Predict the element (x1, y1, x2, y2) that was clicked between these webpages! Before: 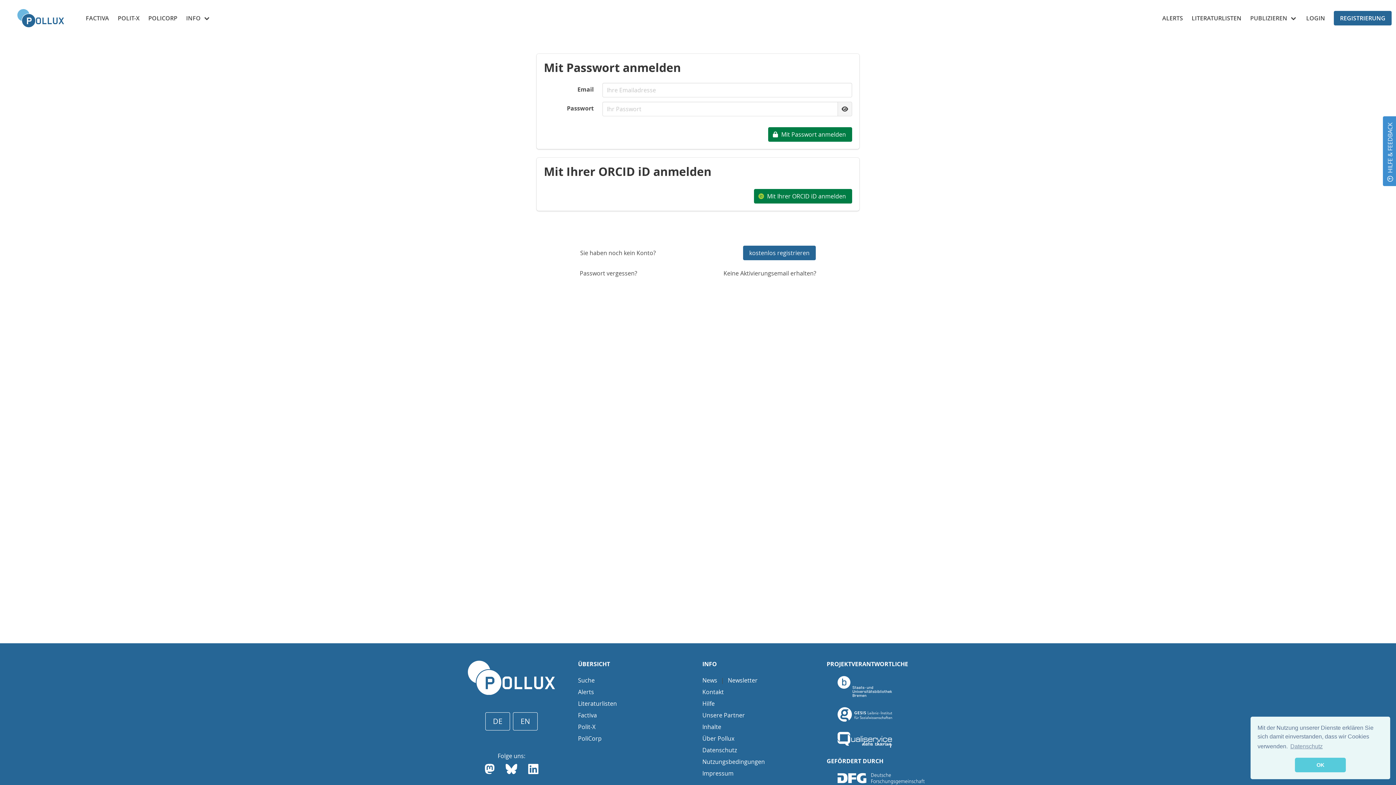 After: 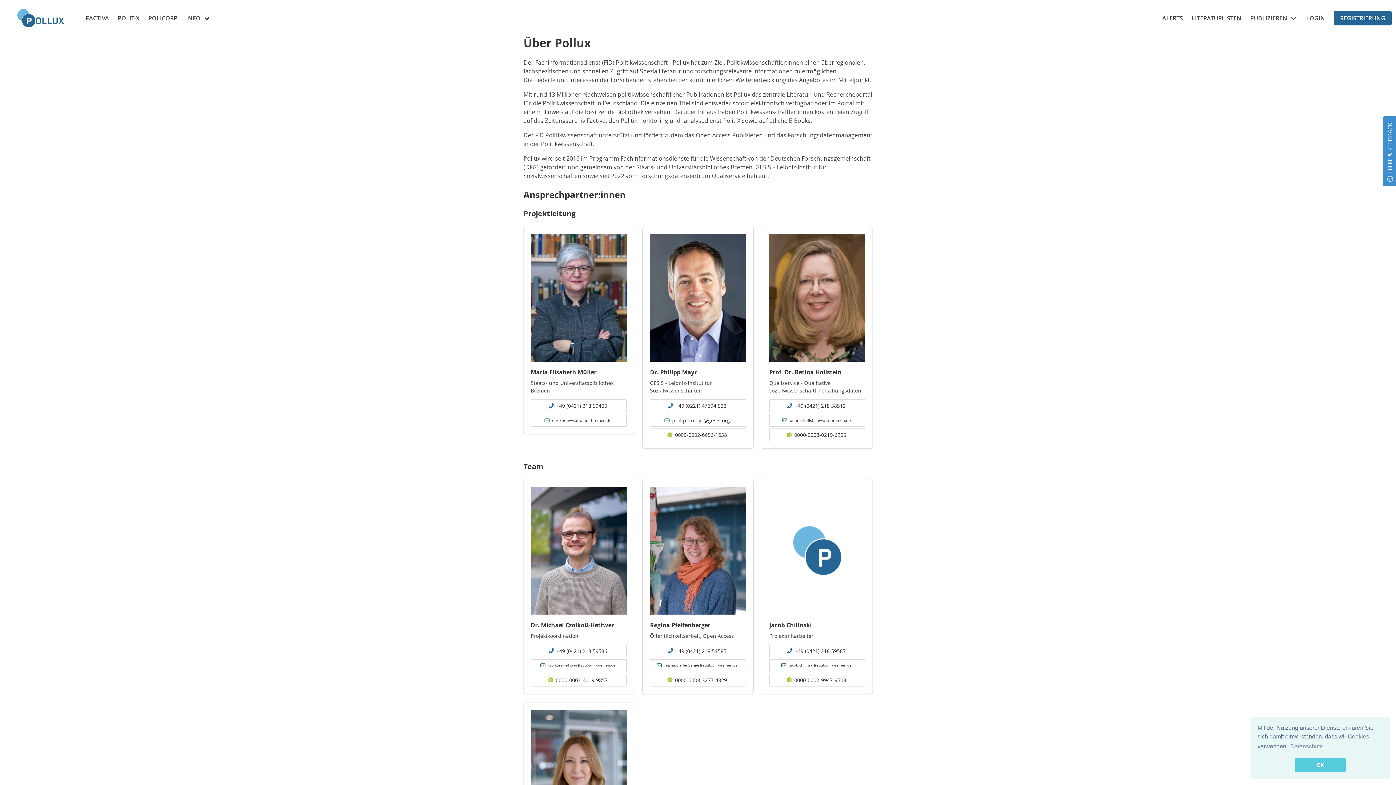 Action: bbox: (702, 734, 734, 742) label: Über Pollux